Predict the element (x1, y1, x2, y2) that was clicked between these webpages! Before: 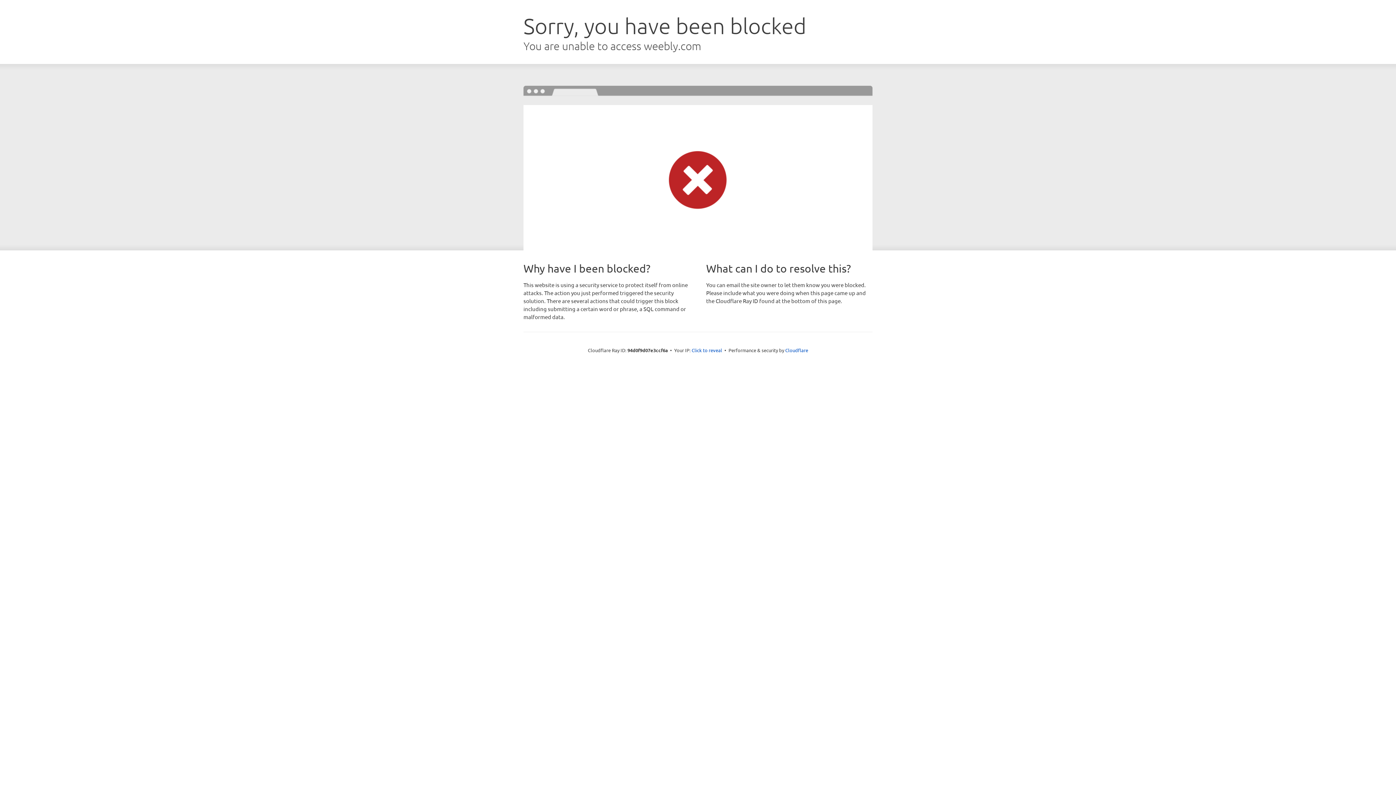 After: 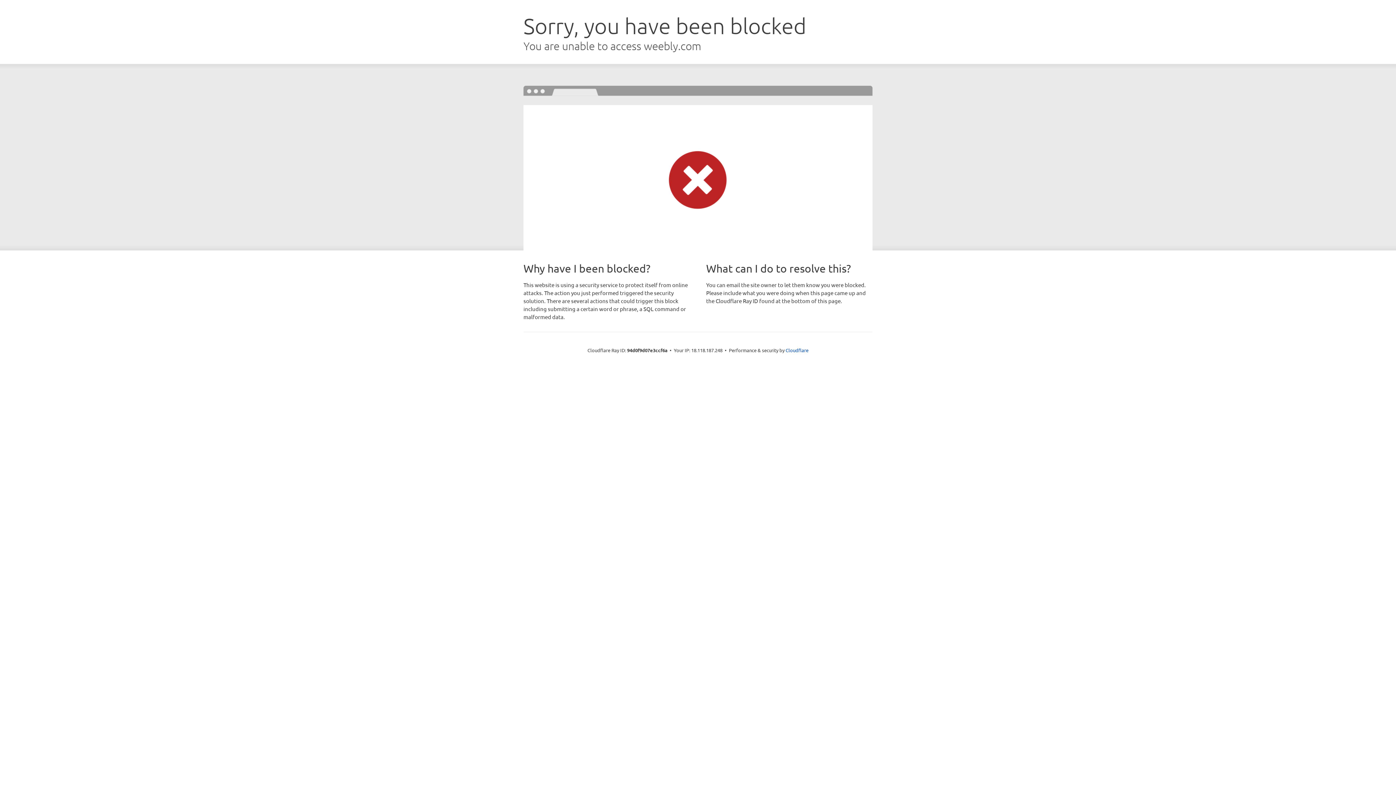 Action: bbox: (691, 346, 722, 353) label: Click to reveal